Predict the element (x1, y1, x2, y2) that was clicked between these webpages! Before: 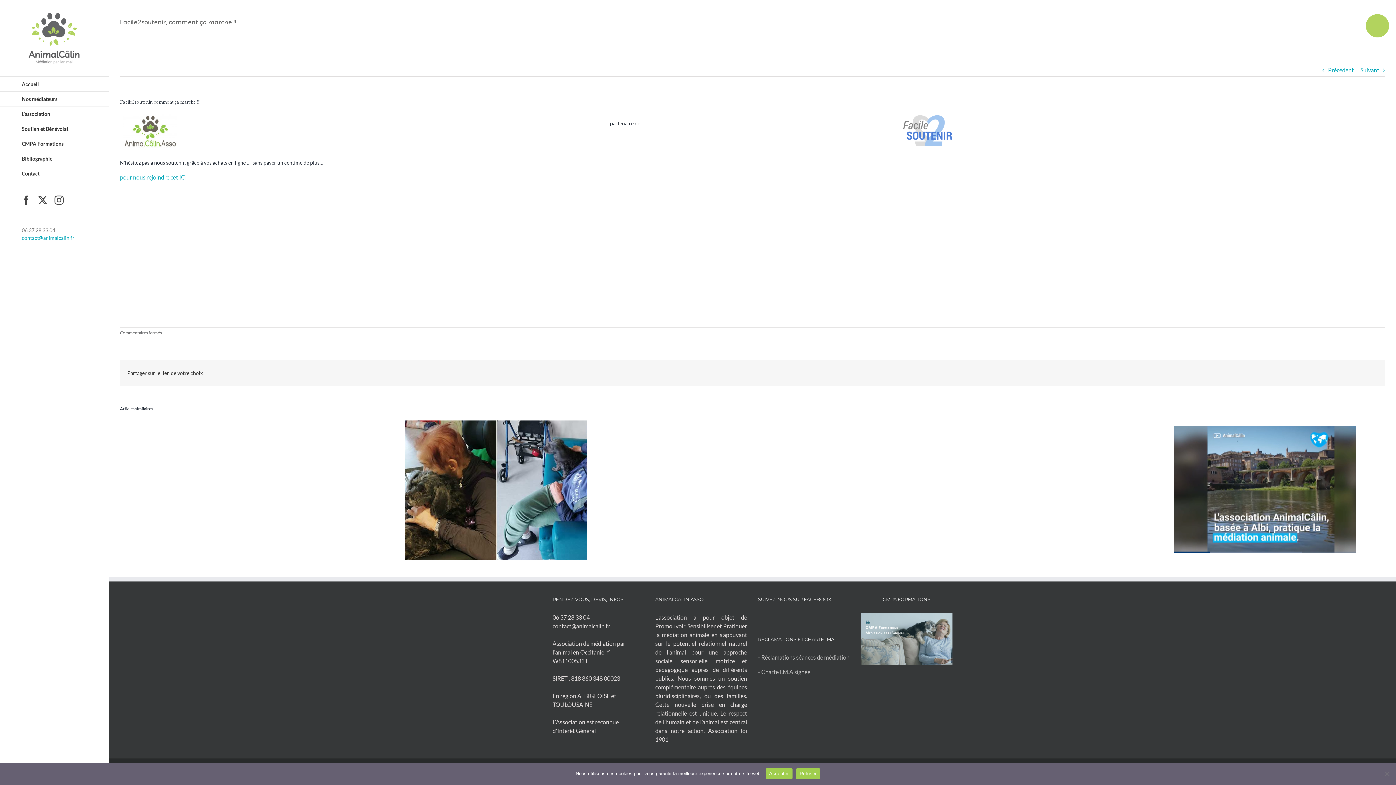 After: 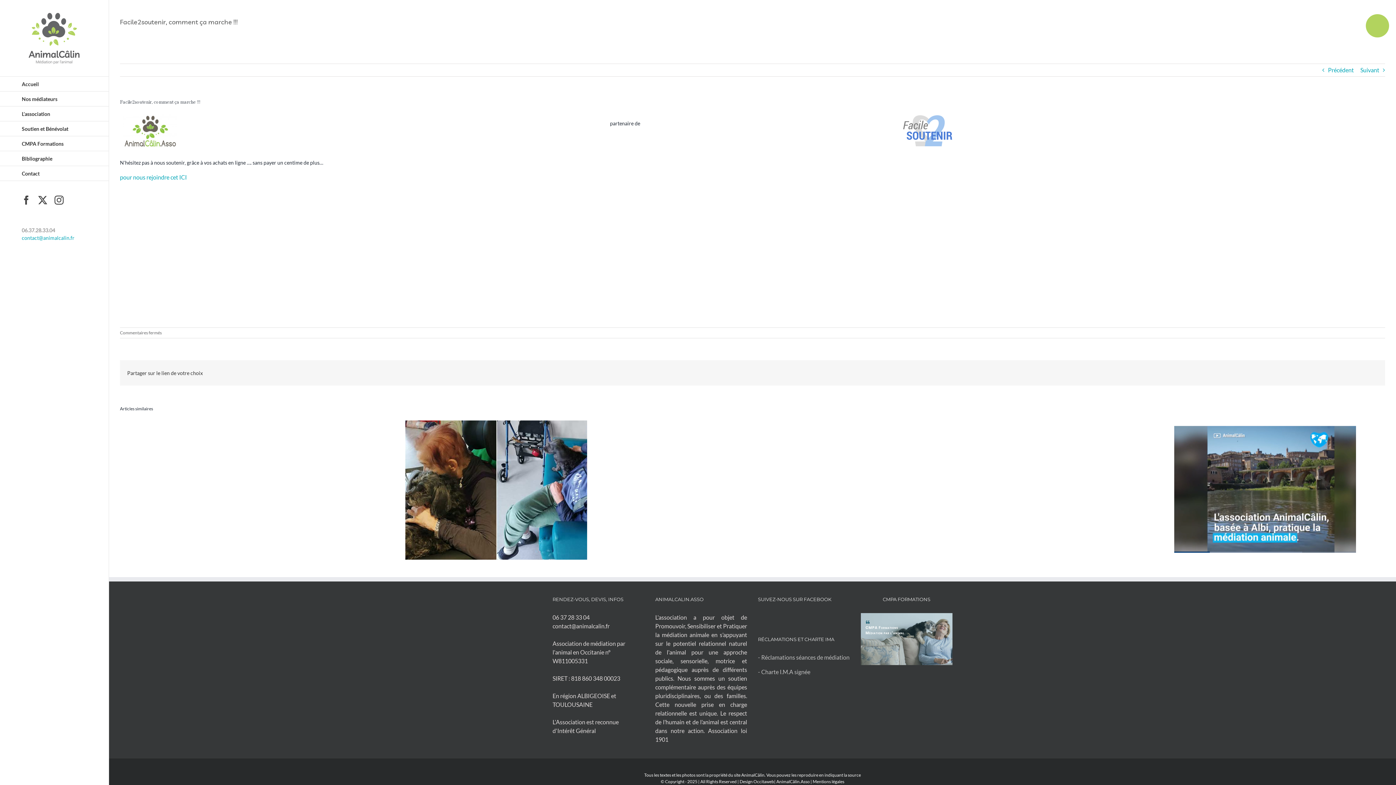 Action: bbox: (765, 768, 792, 779) label: Accepter